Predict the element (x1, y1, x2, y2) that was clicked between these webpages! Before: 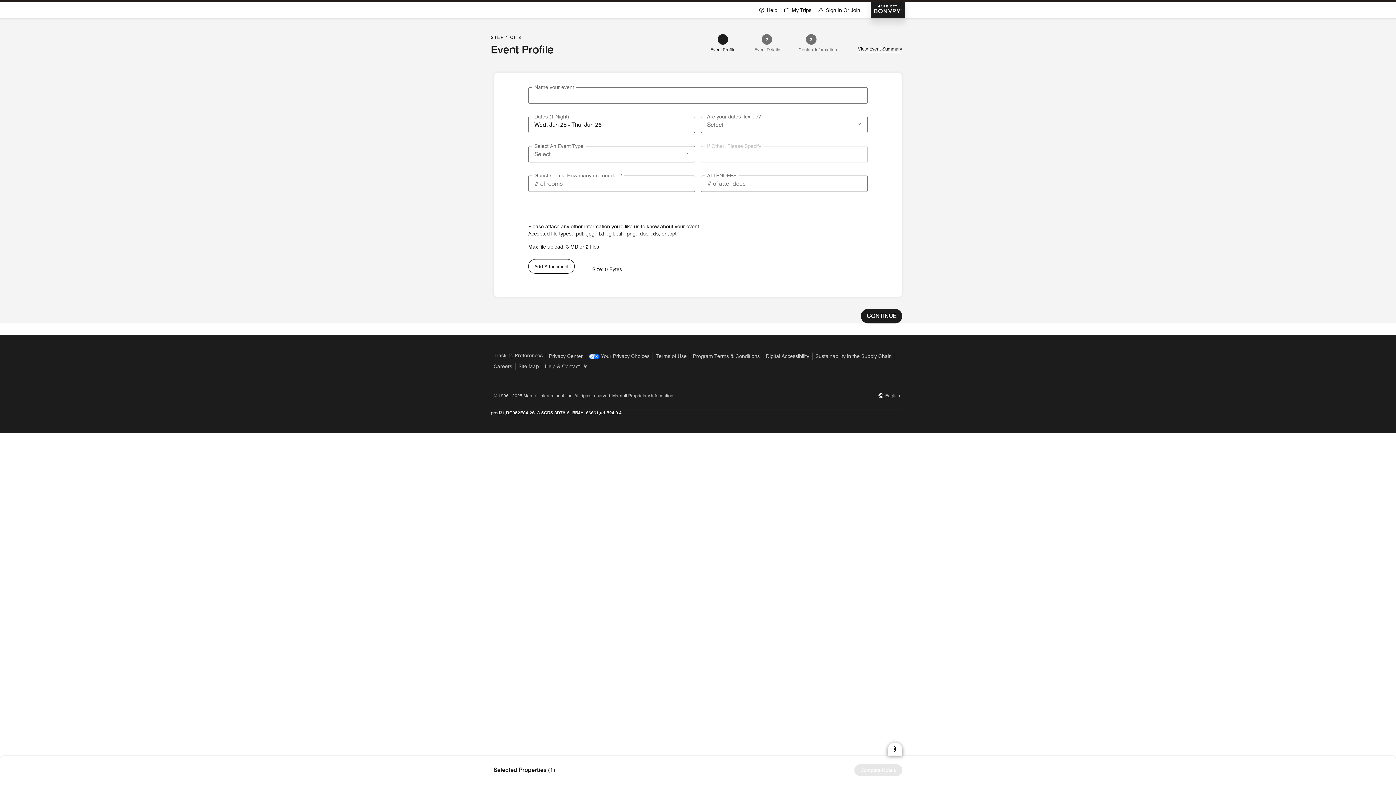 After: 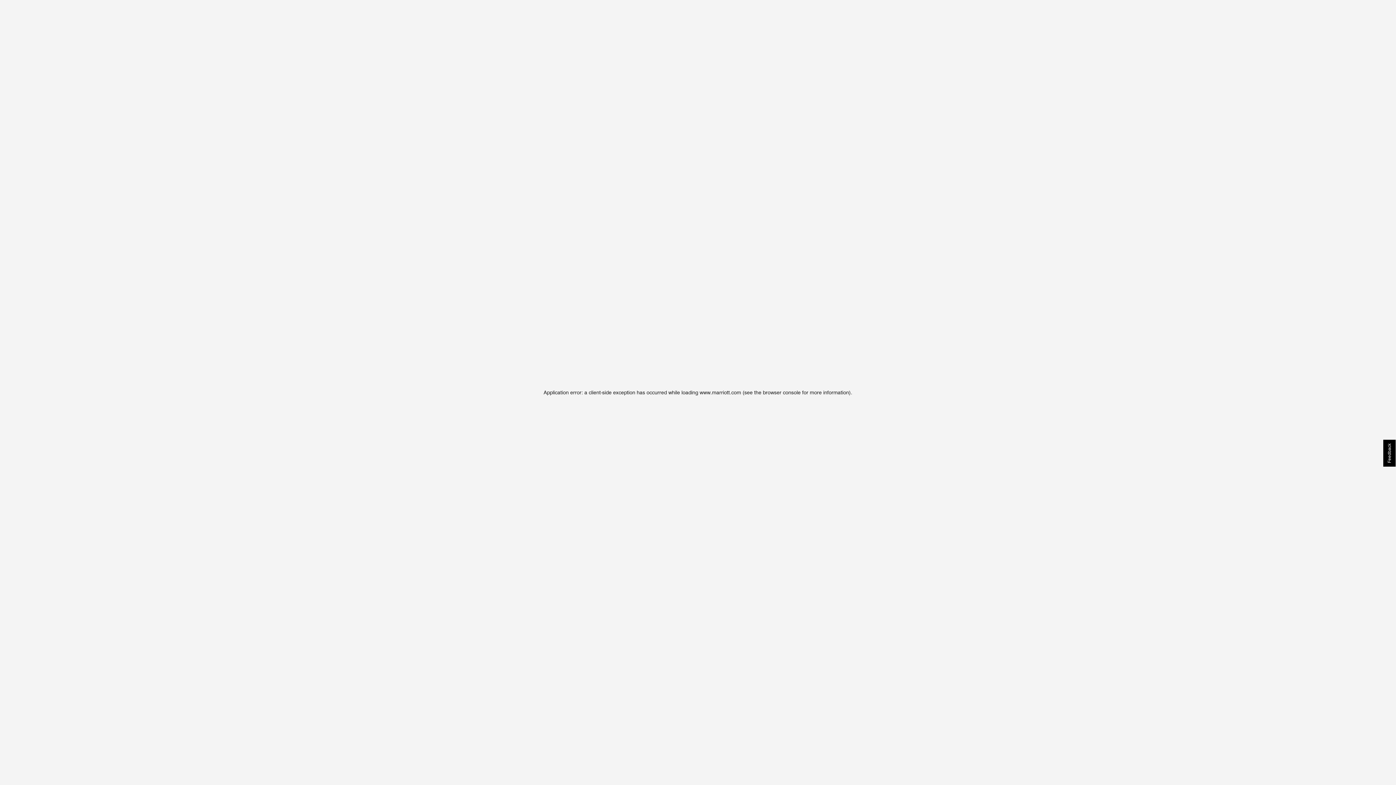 Action: label: Marriott Bonvoy bbox: (870, 0, 905, 12)